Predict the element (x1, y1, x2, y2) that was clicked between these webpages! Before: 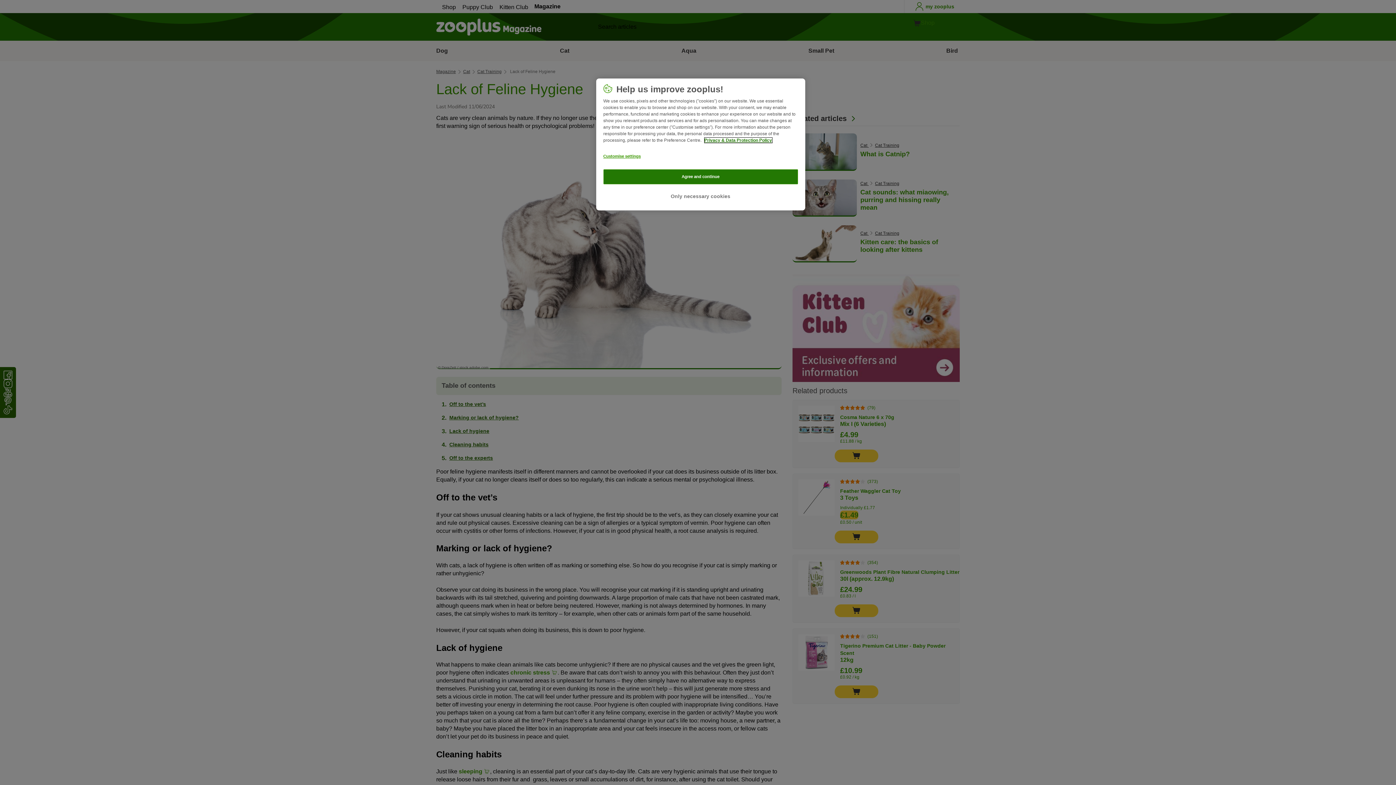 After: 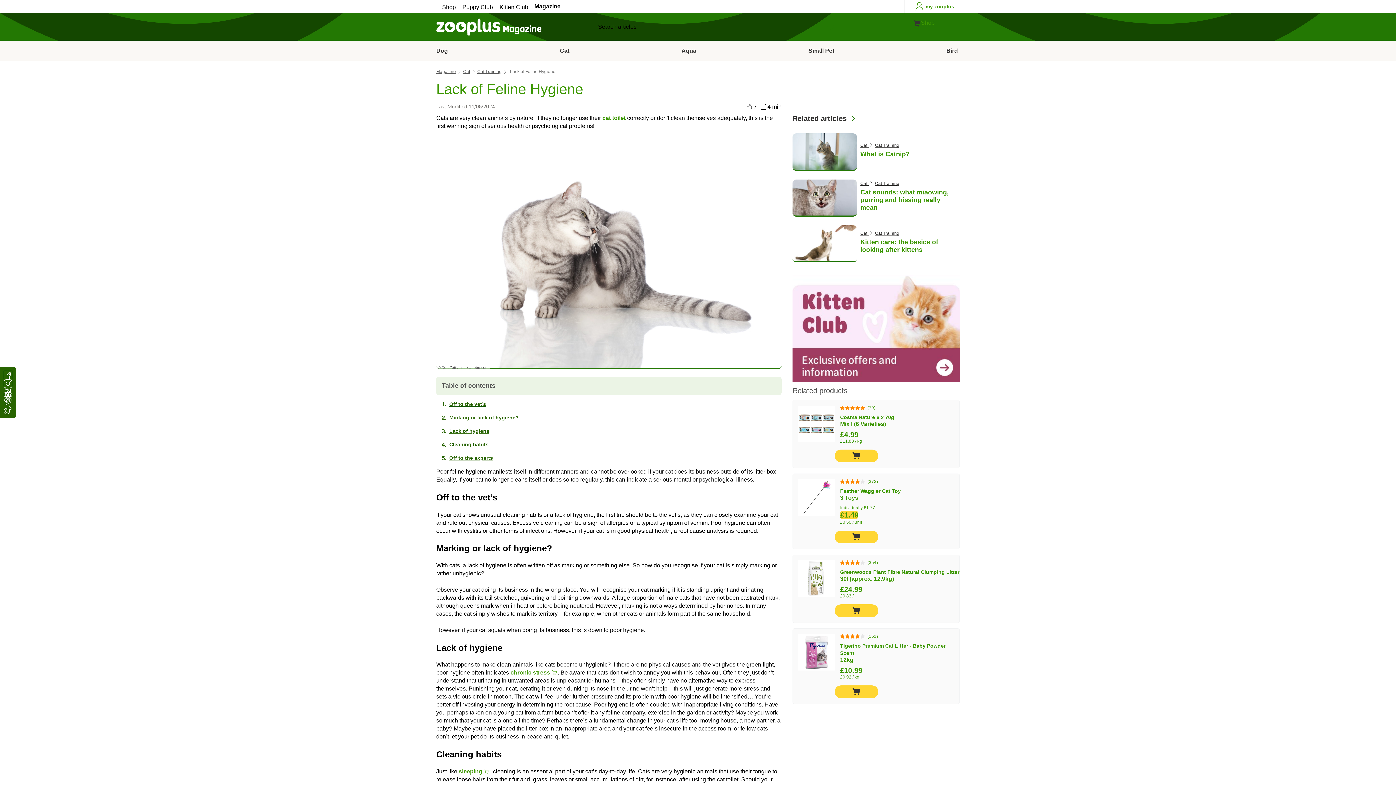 Action: bbox: (603, 169, 798, 184) label: Agree and continue